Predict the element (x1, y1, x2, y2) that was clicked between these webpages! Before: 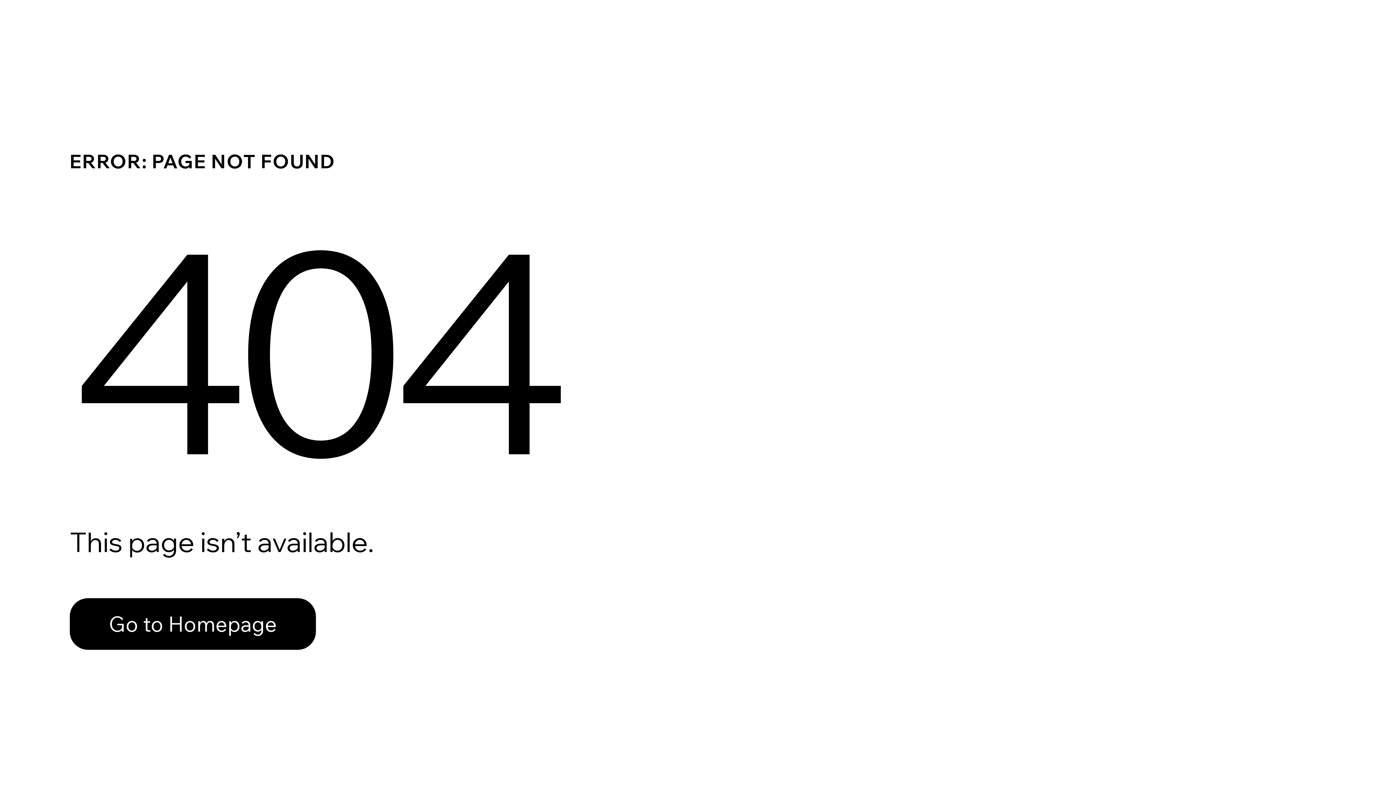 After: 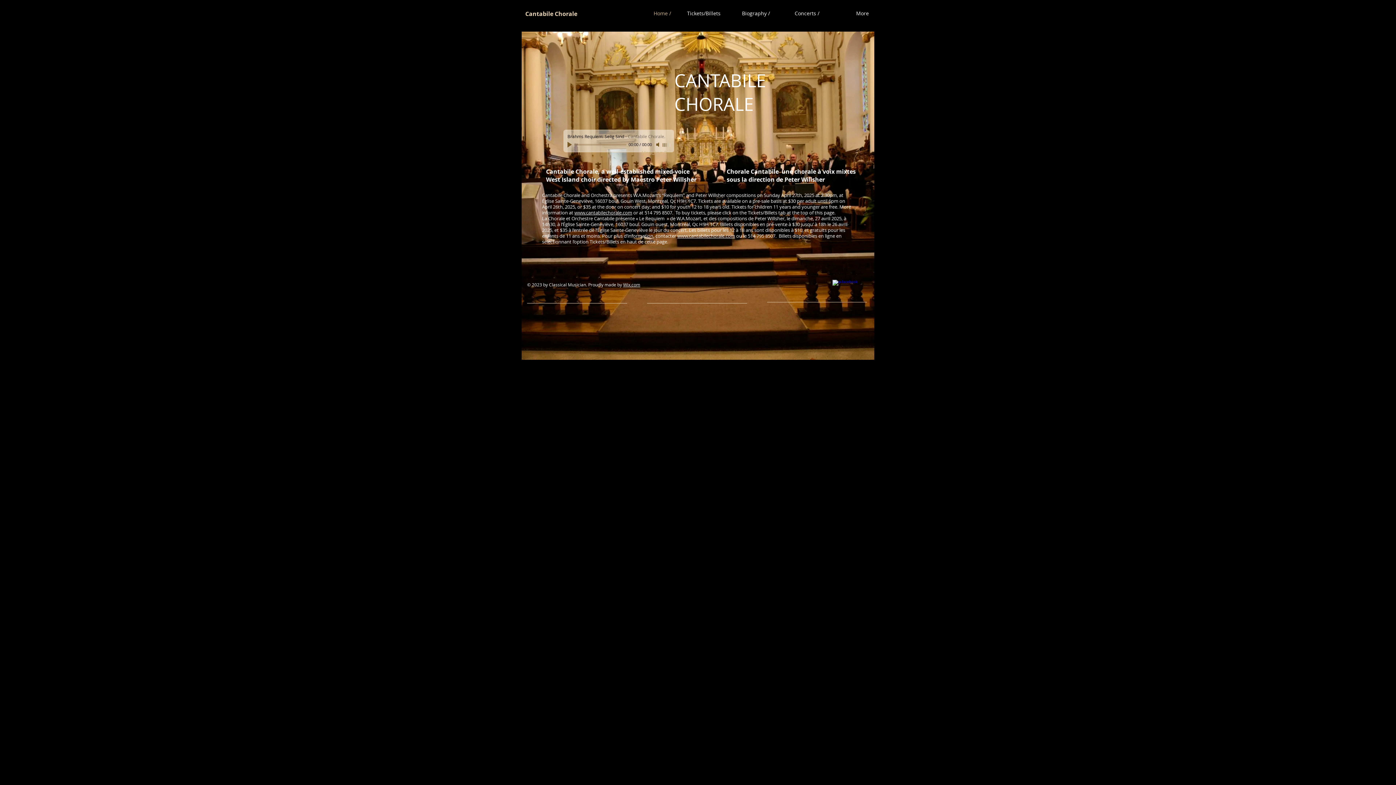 Action: bbox: (69, 598, 316, 650) label: Go to Homepage